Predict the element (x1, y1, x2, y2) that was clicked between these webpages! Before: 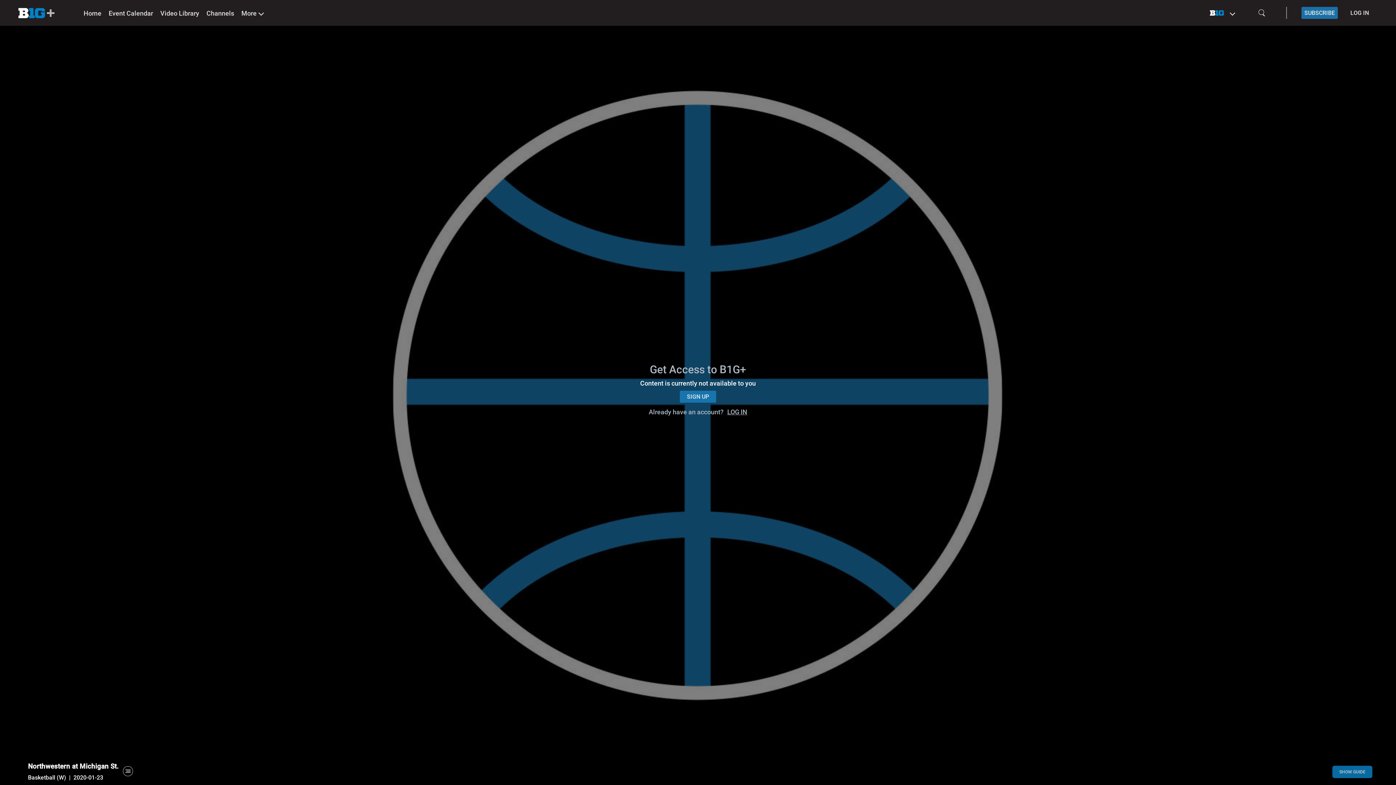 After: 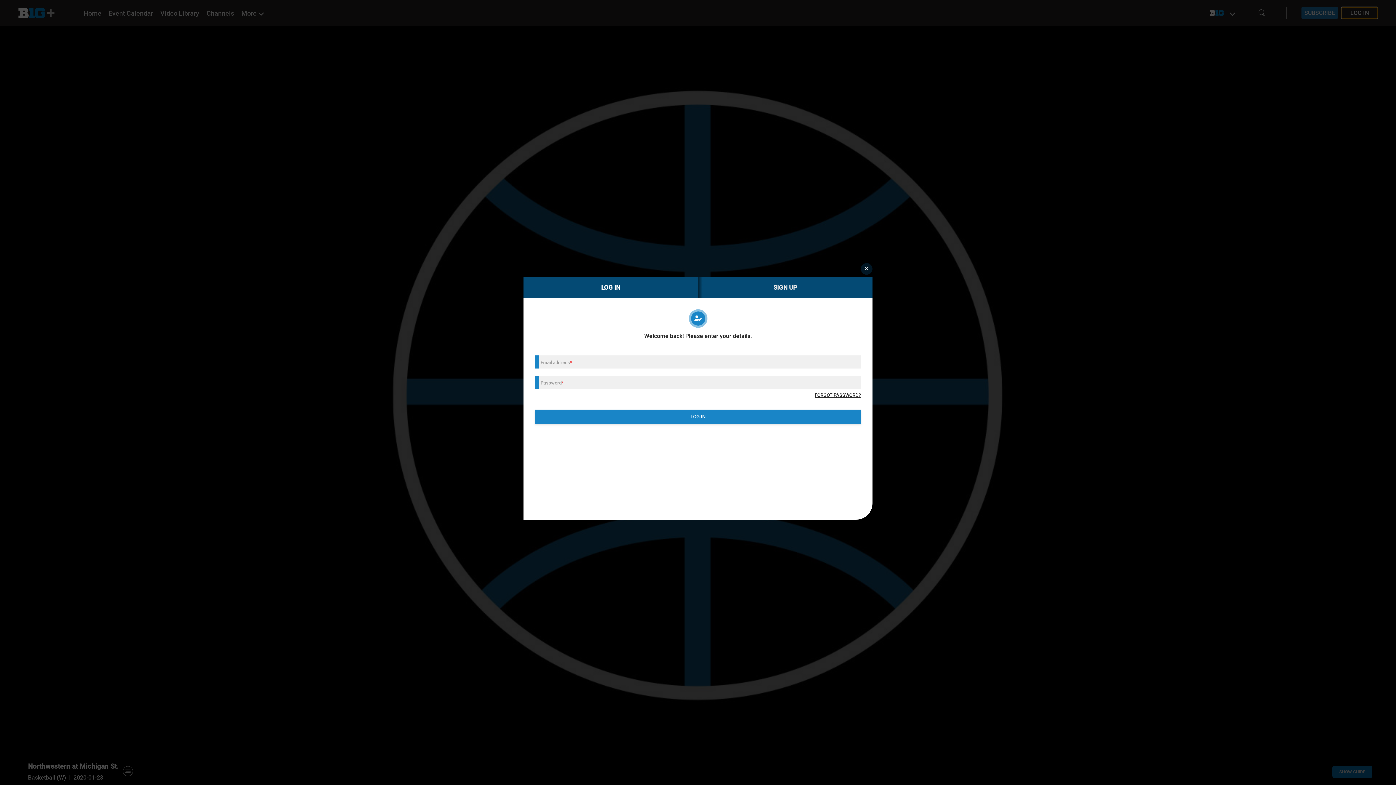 Action: label: LOG IN bbox: (1341, 6, 1378, 18)